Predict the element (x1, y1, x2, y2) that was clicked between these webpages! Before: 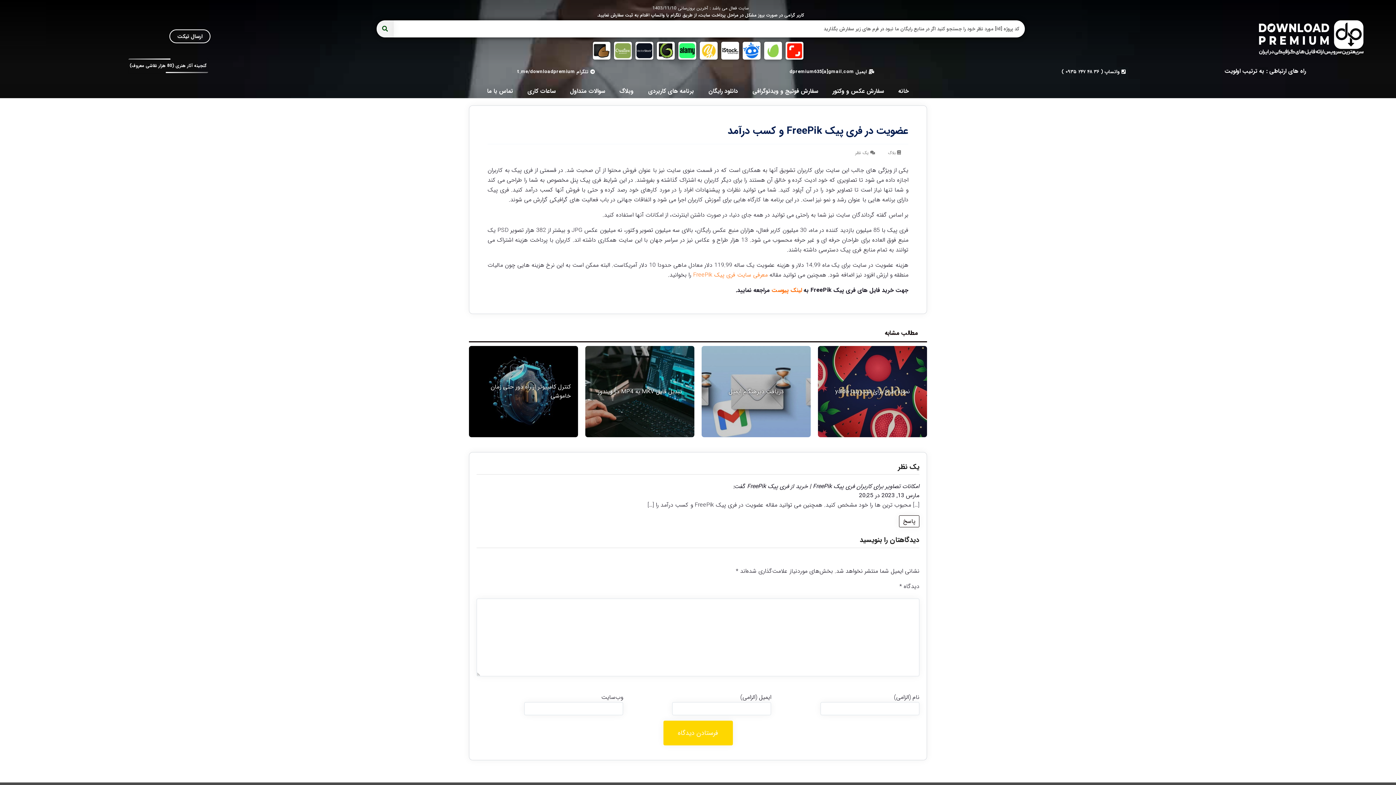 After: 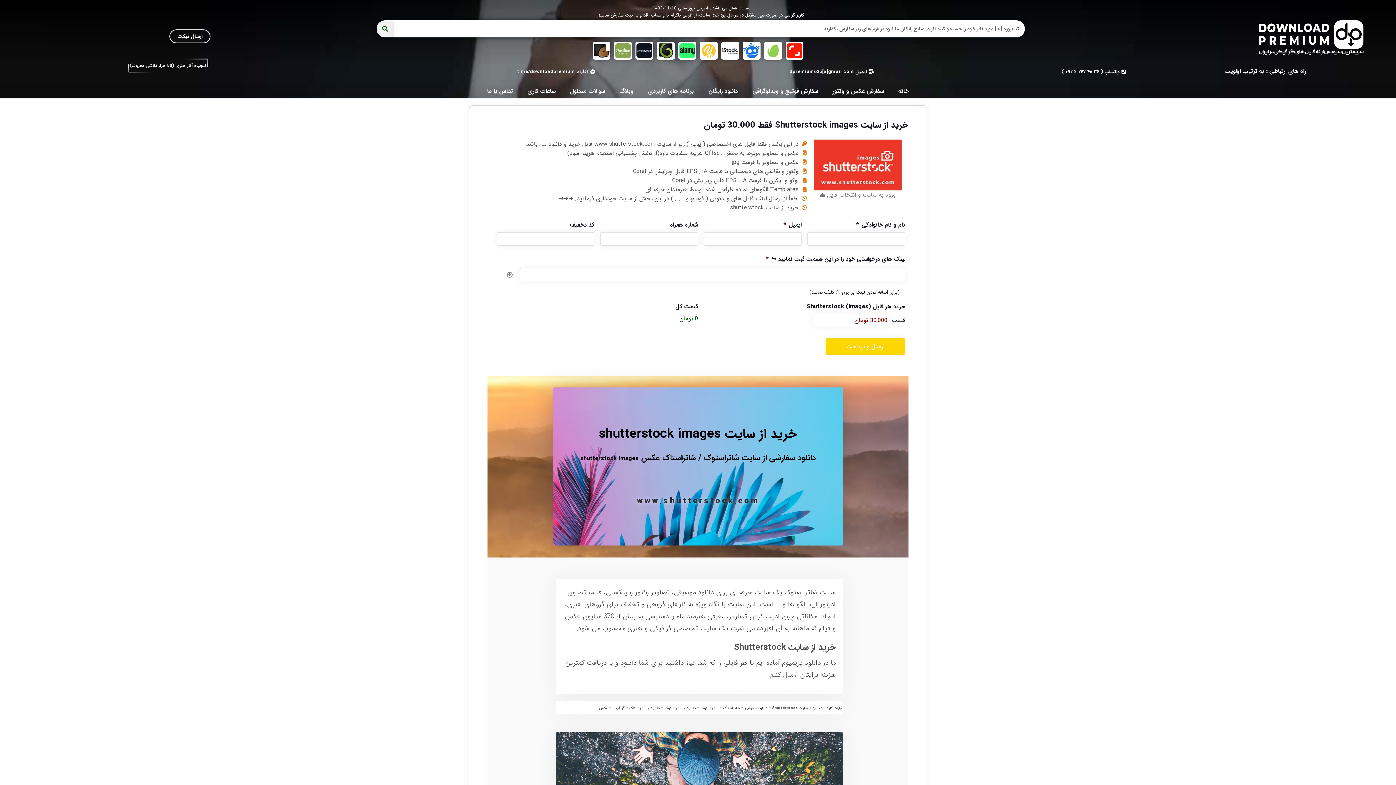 Action: bbox: (785, 41, 803, 59)